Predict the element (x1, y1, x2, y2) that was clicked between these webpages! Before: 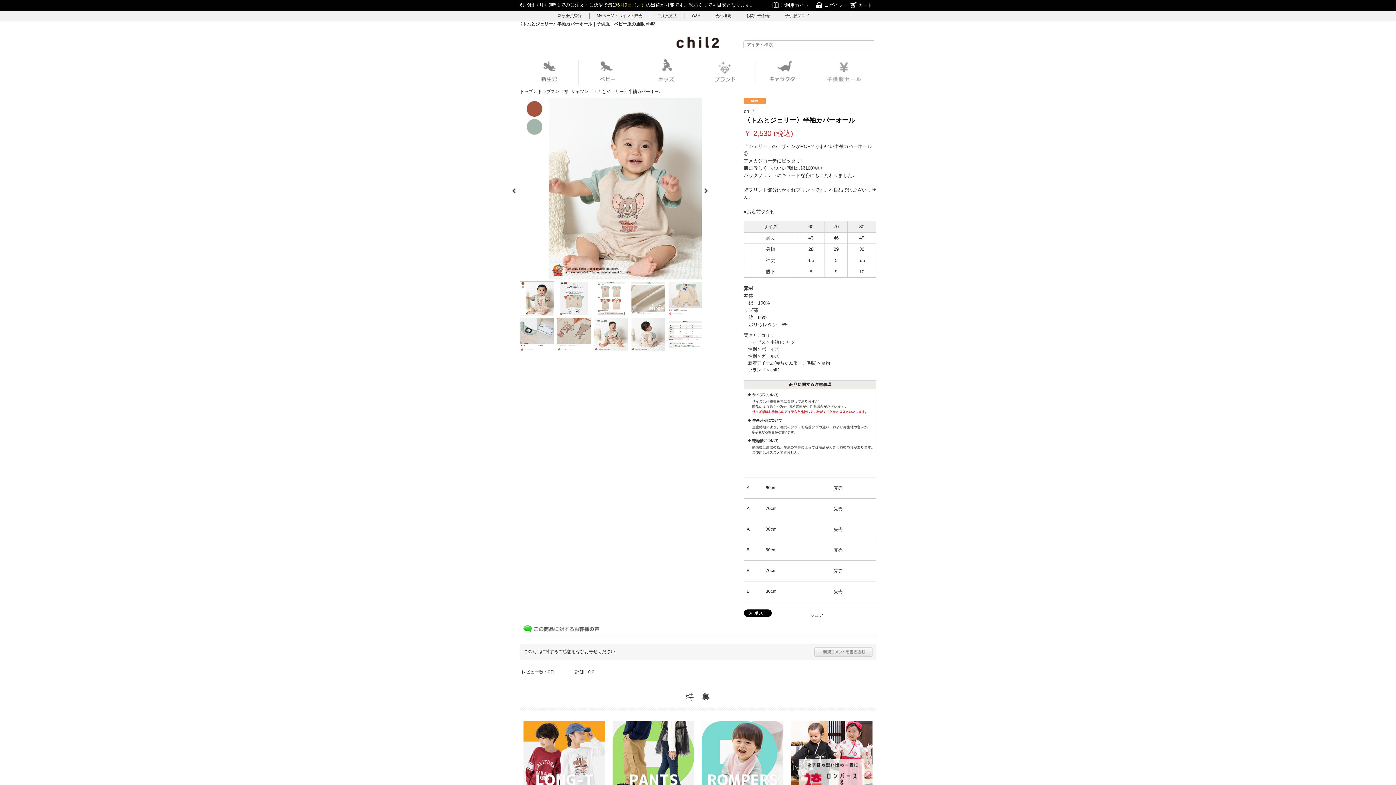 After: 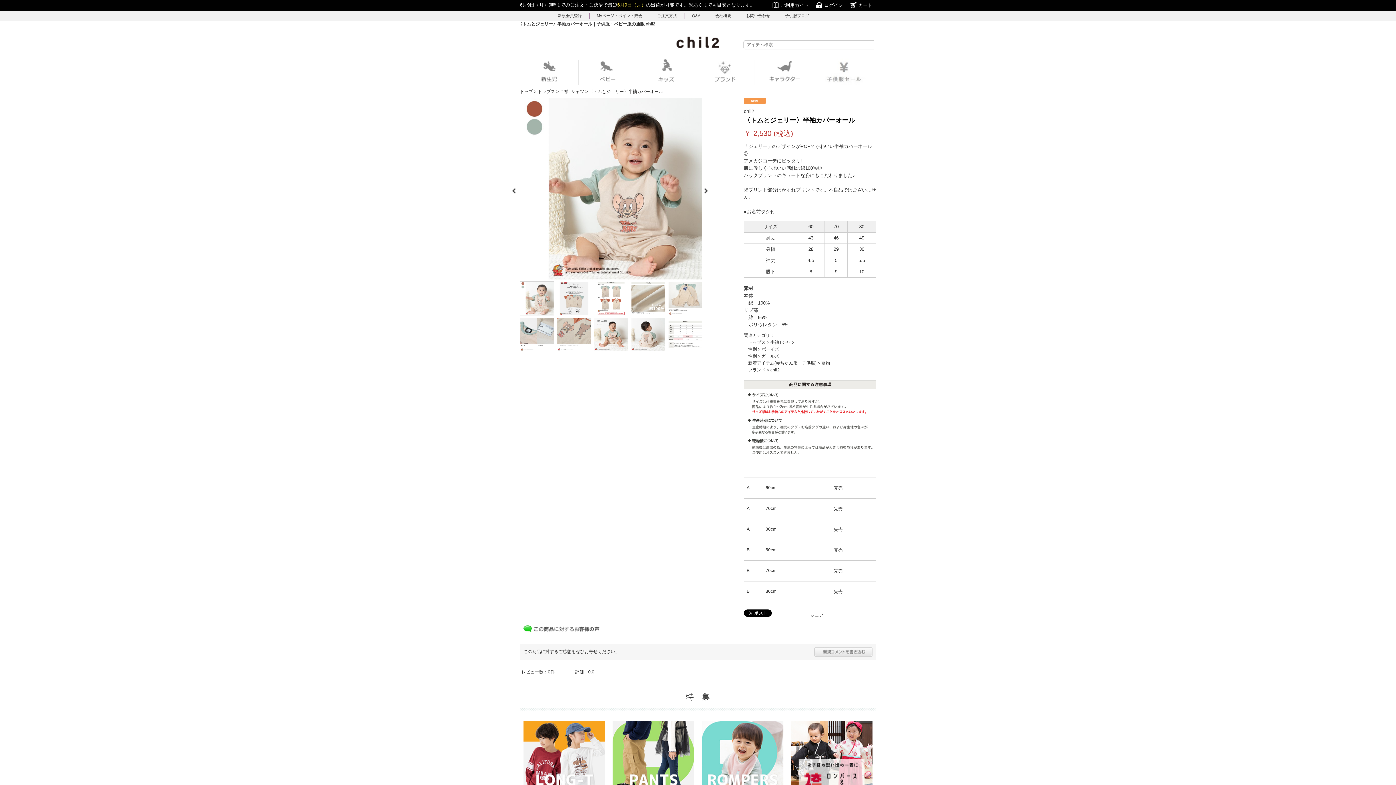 Action: bbox: (520, 281, 554, 315)